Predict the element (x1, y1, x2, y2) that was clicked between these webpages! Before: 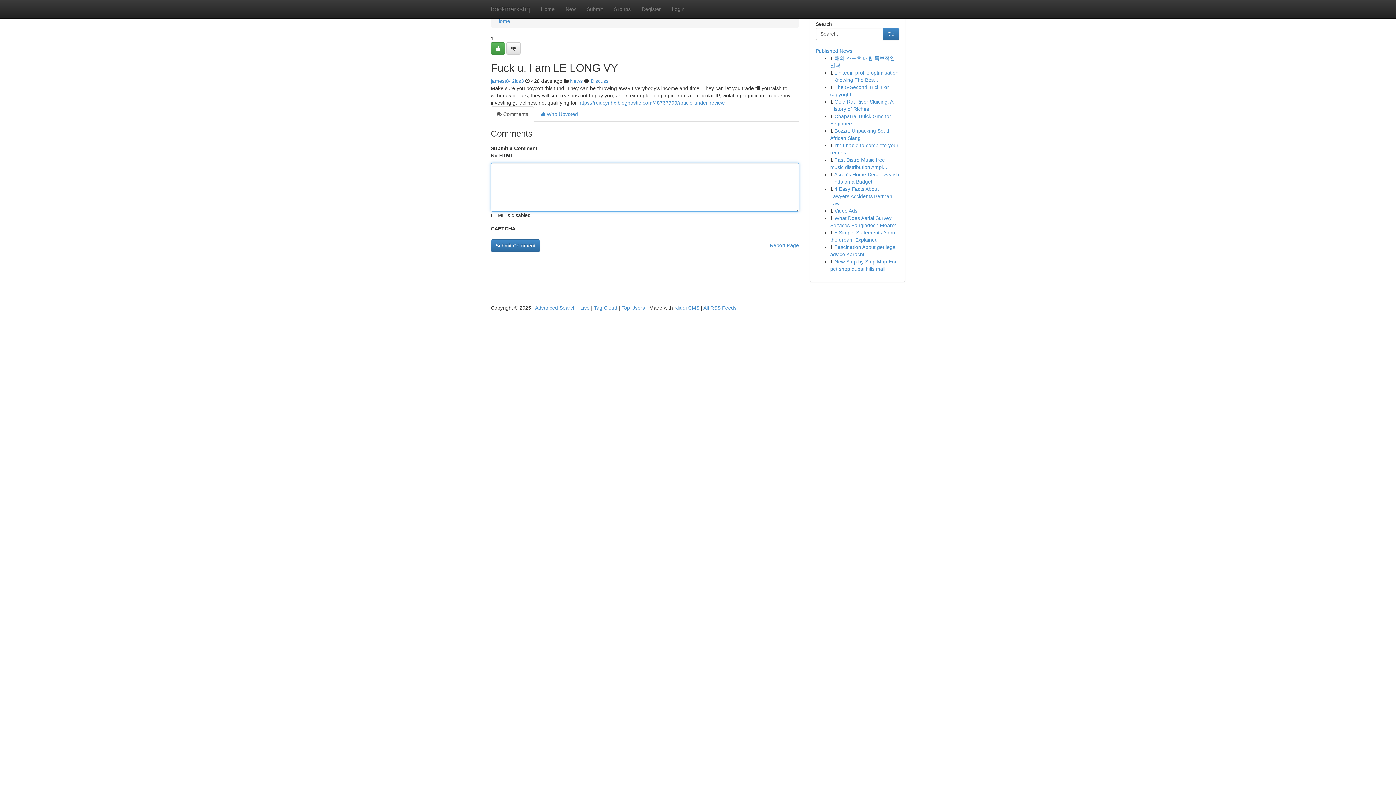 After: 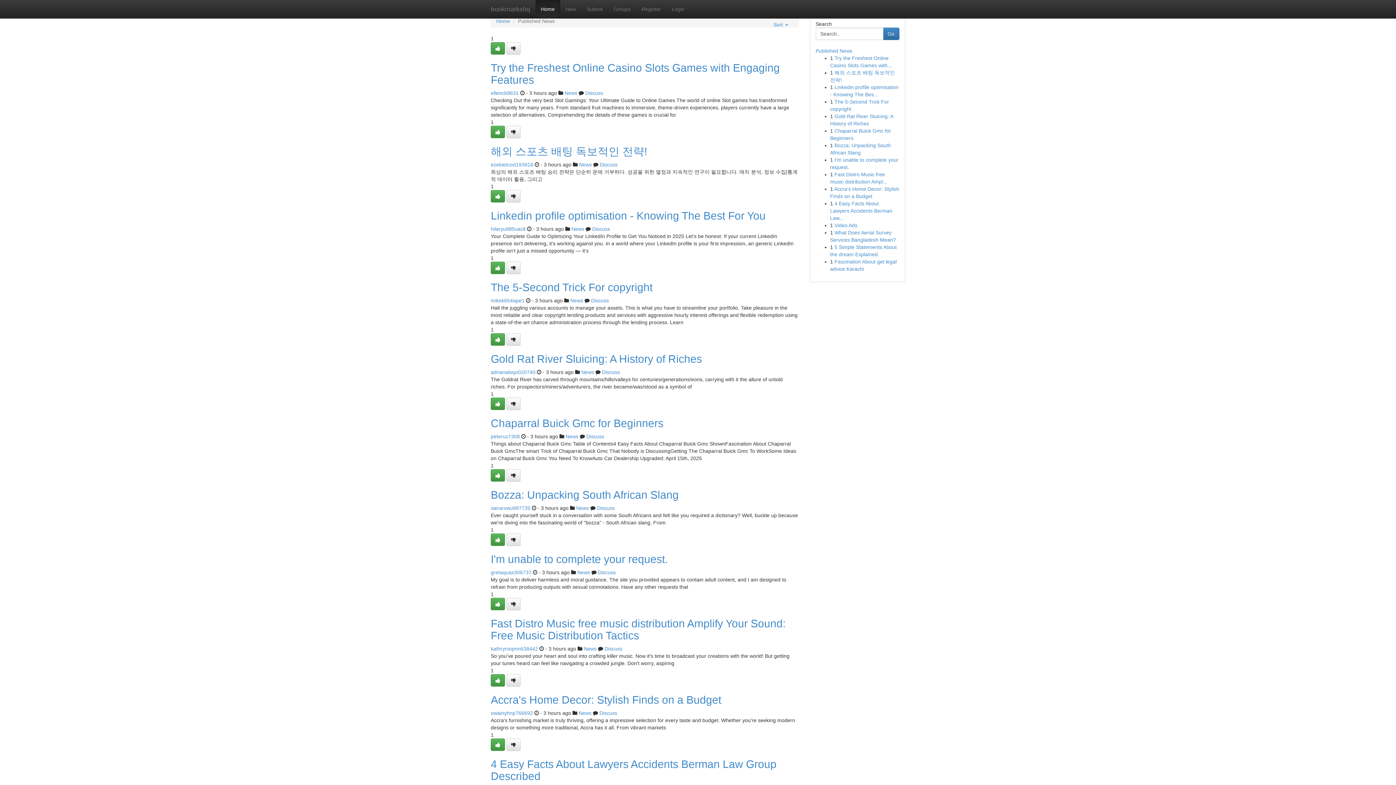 Action: bbox: (496, 18, 510, 24) label: Home